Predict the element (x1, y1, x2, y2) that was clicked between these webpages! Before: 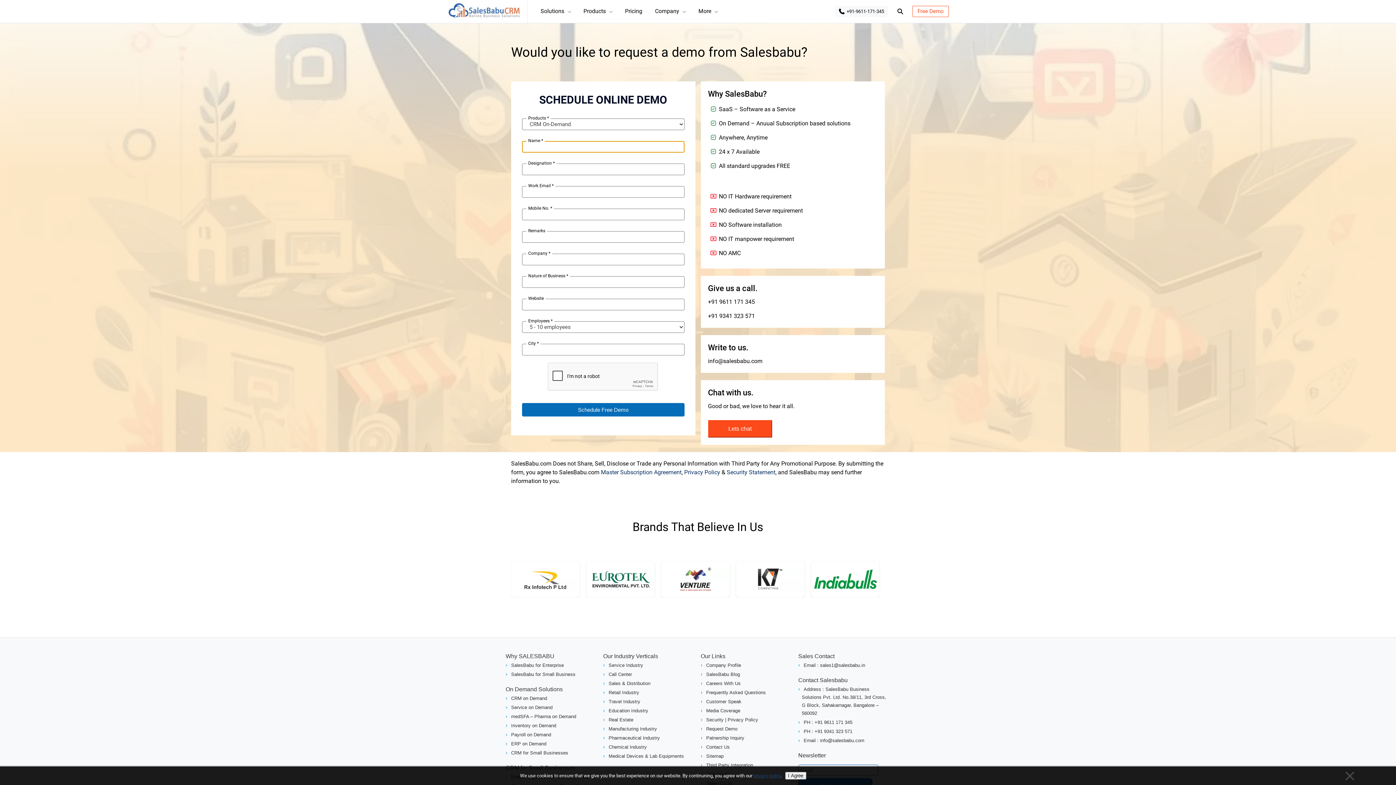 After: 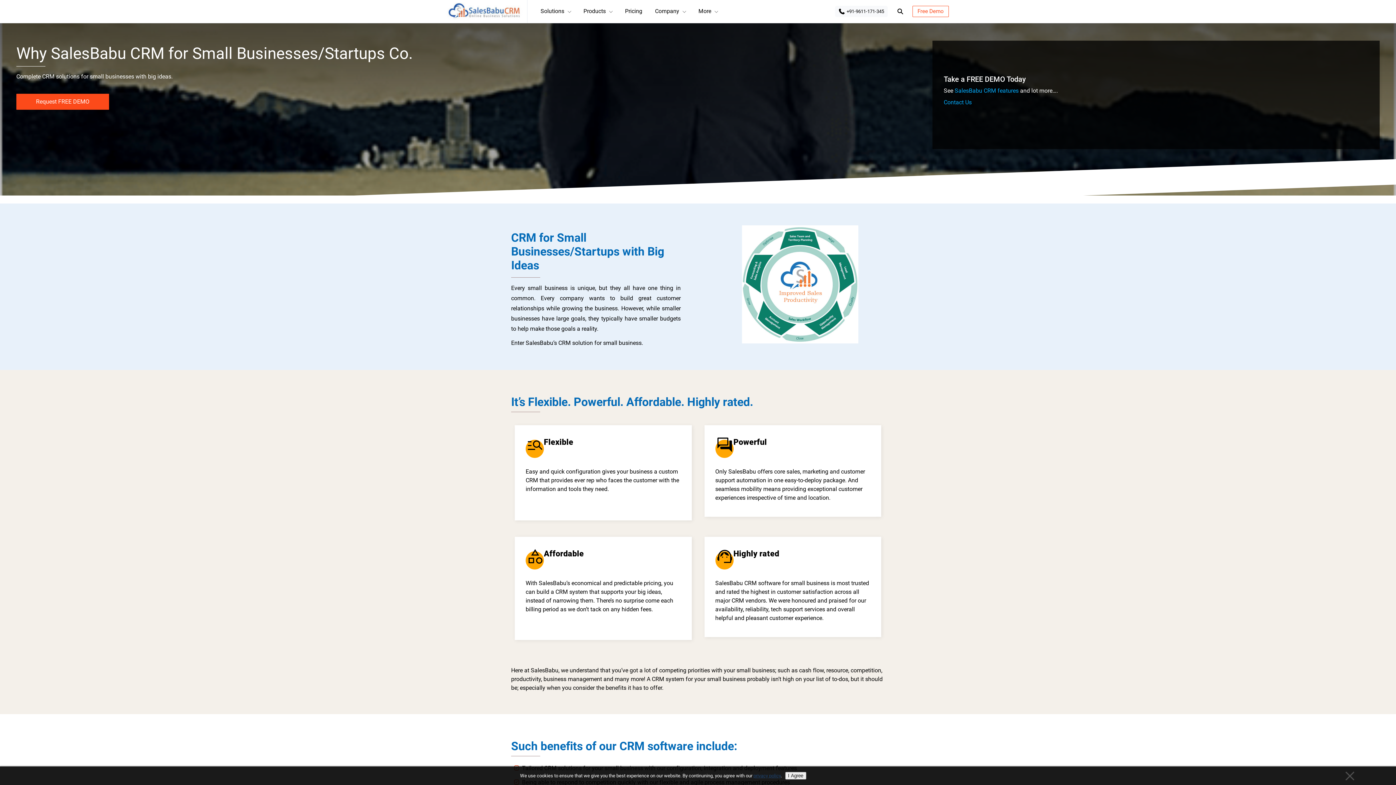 Action: bbox: (511, 671, 575, 677) label: SalesBabu for Small Business